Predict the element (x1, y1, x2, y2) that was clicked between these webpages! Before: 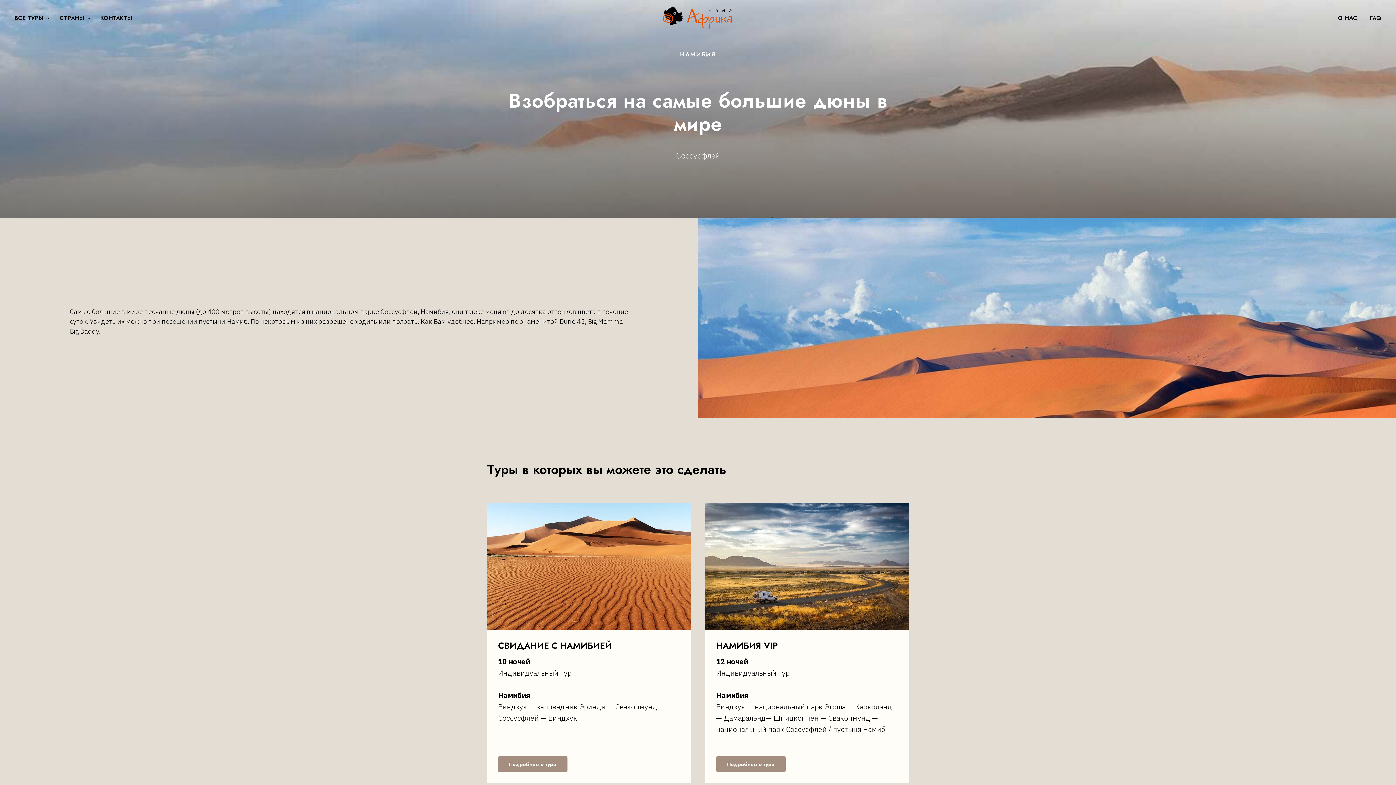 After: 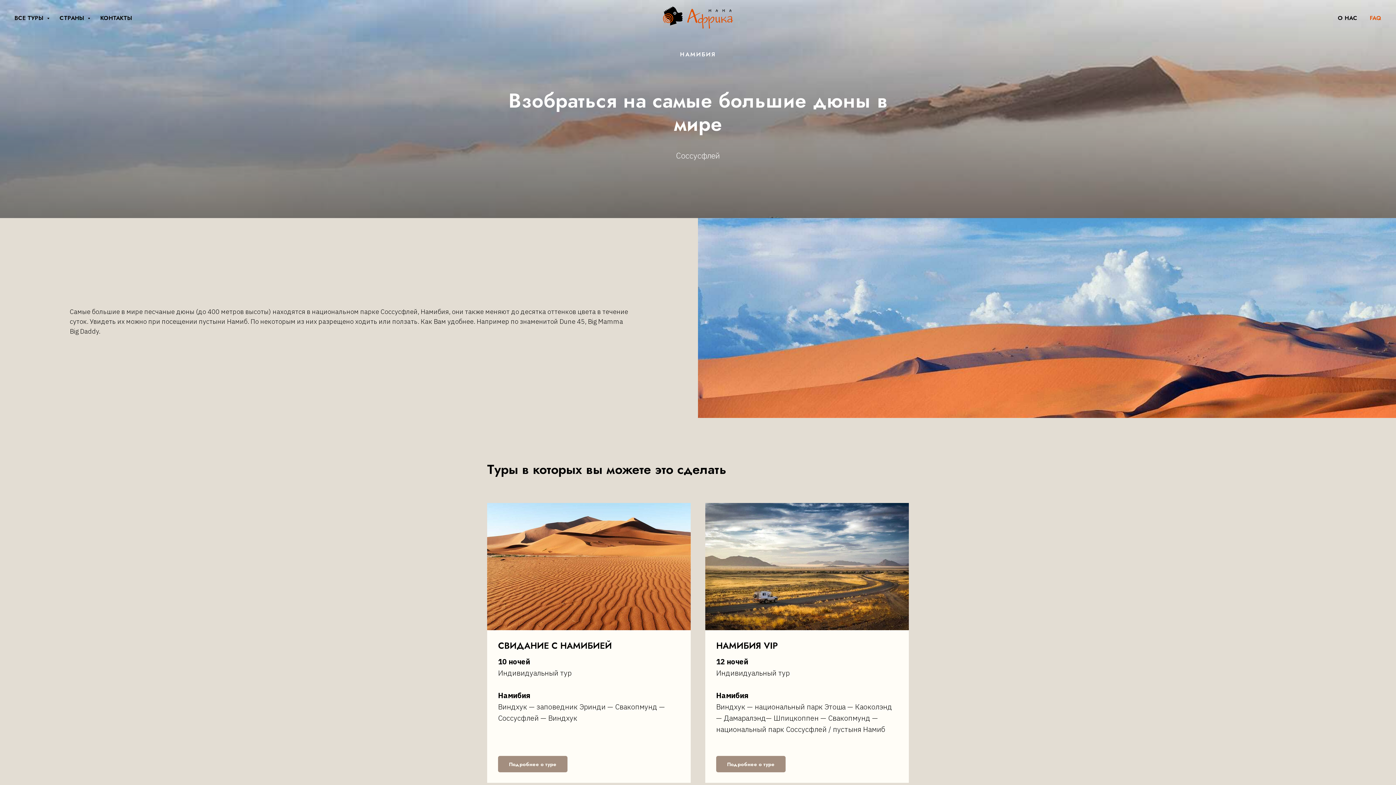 Action: bbox: (1370, 13, 1381, 22) label: FAQ